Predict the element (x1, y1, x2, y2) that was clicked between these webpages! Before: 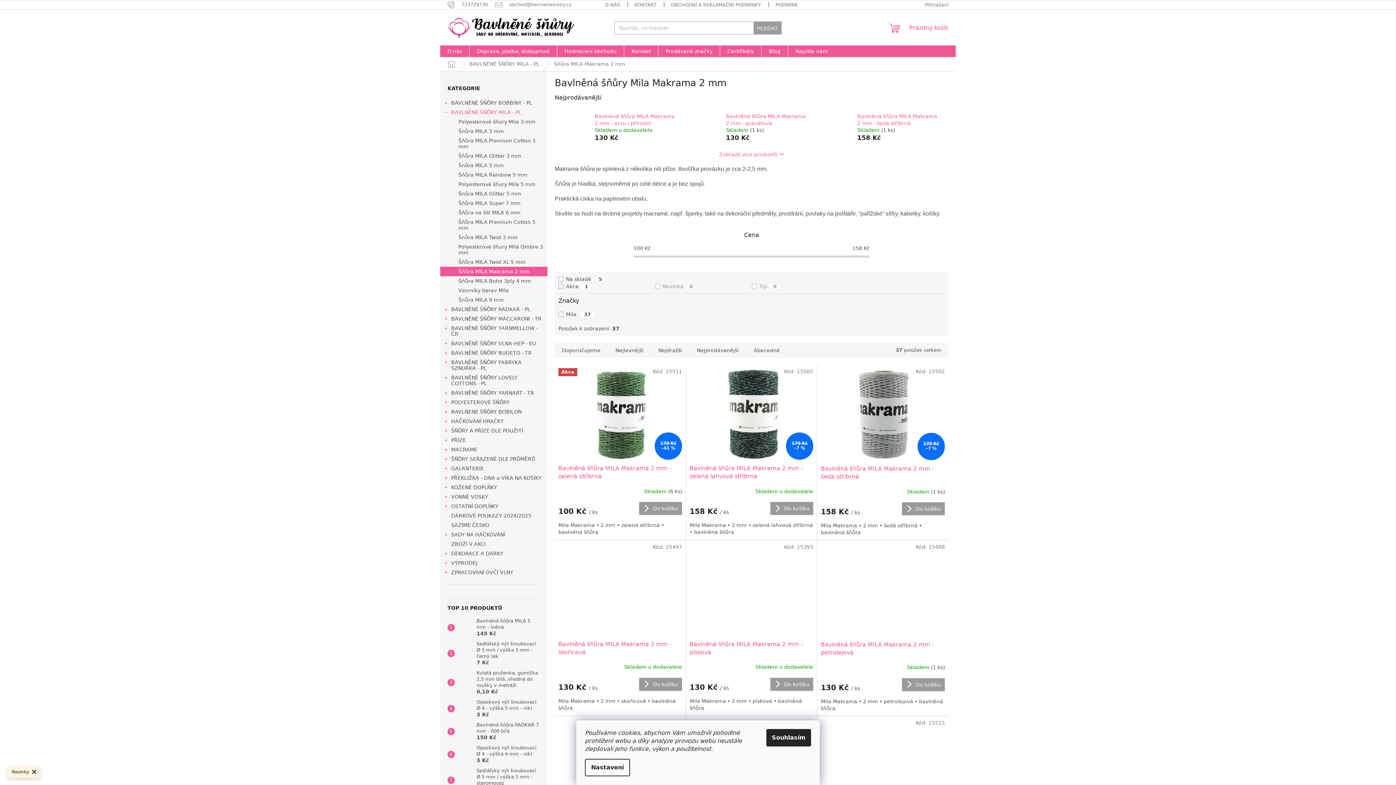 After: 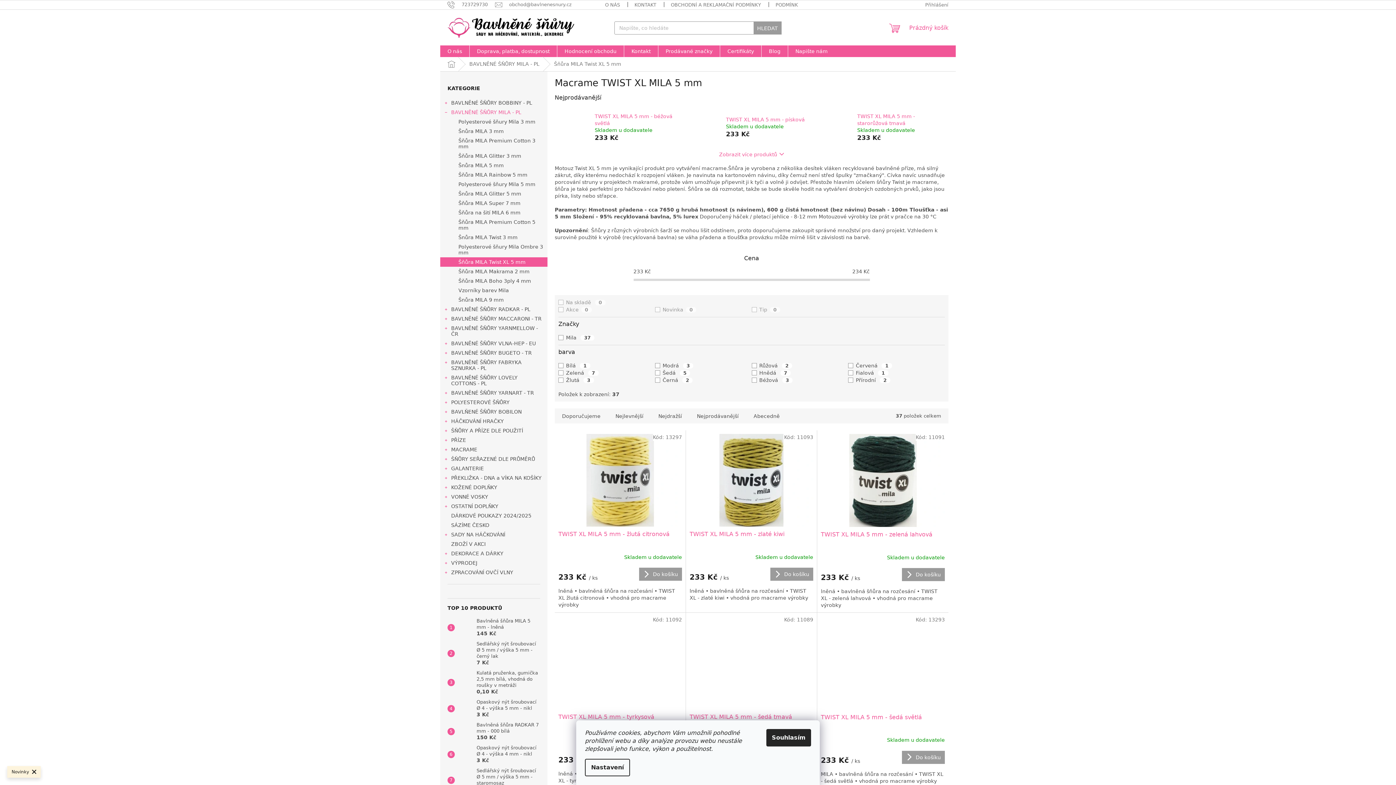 Action: bbox: (440, 257, 547, 266) label: Šňůra MILA Twist XL 5 mm